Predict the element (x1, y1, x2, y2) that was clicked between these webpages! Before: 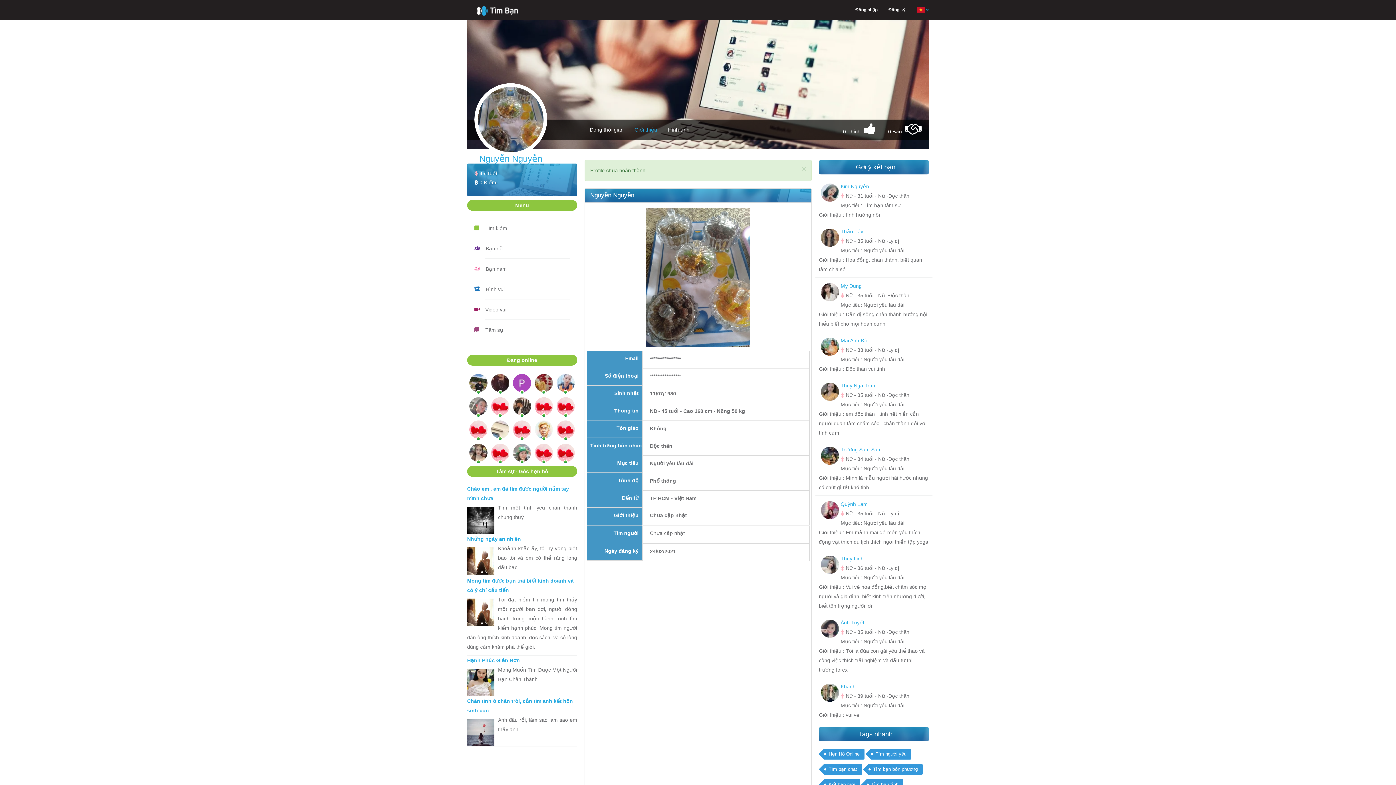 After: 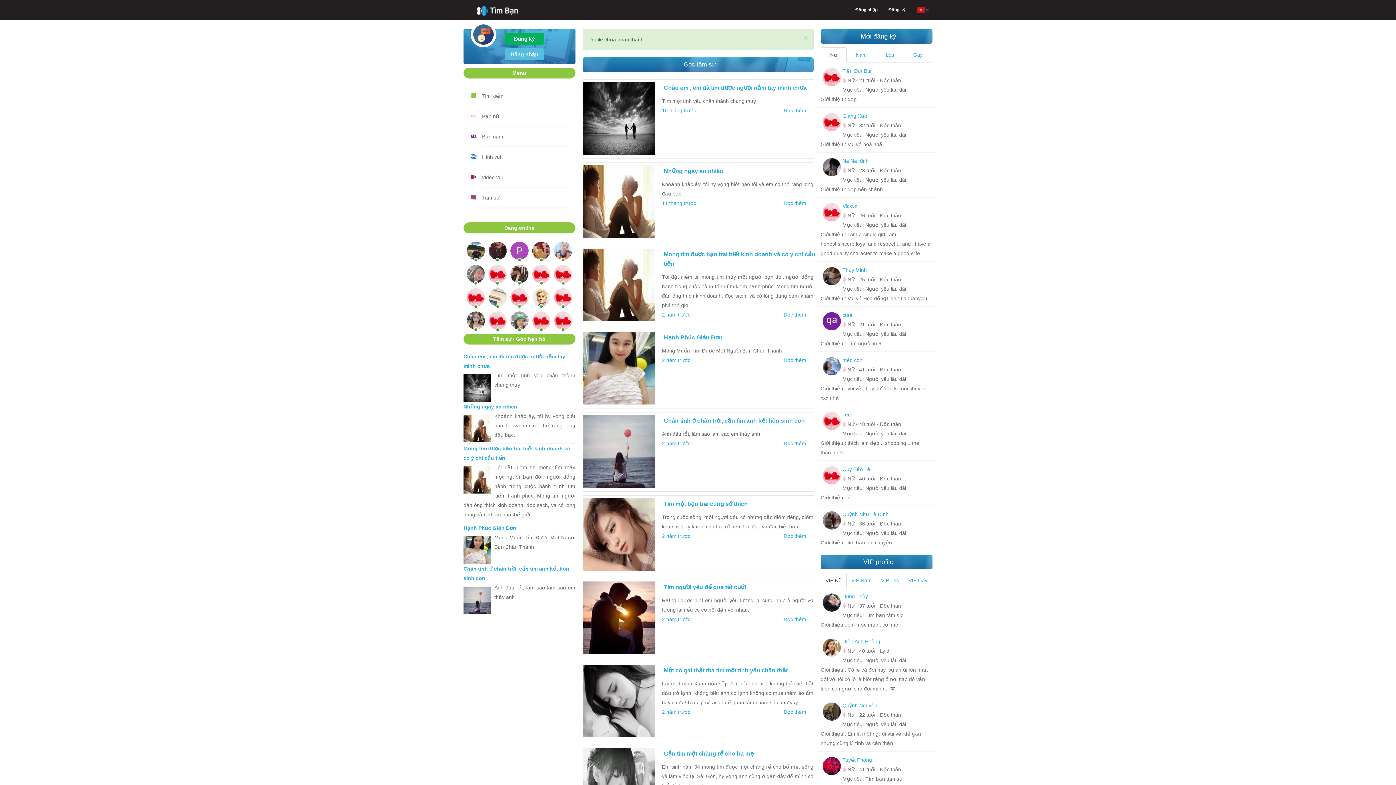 Action: bbox: (485, 327, 503, 333) label: Tâm sự